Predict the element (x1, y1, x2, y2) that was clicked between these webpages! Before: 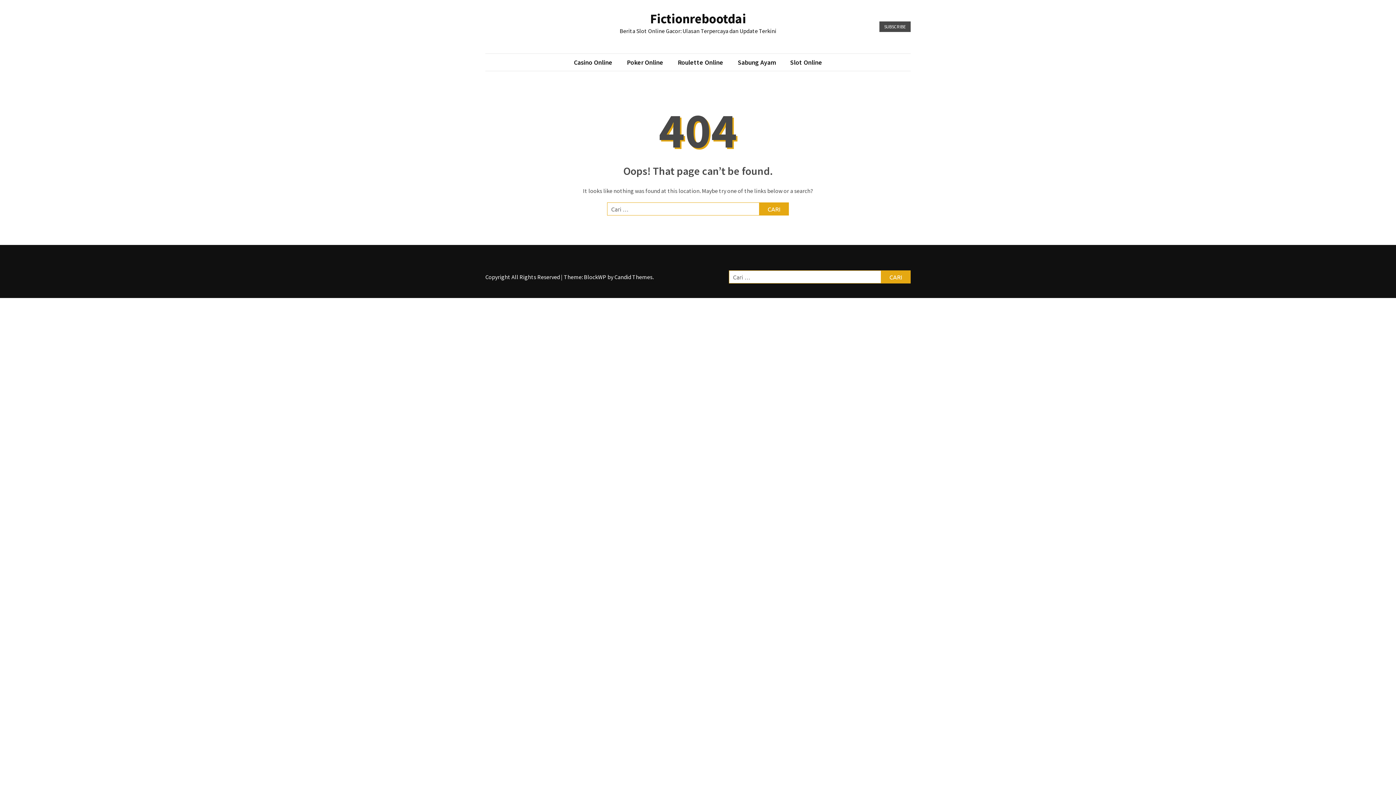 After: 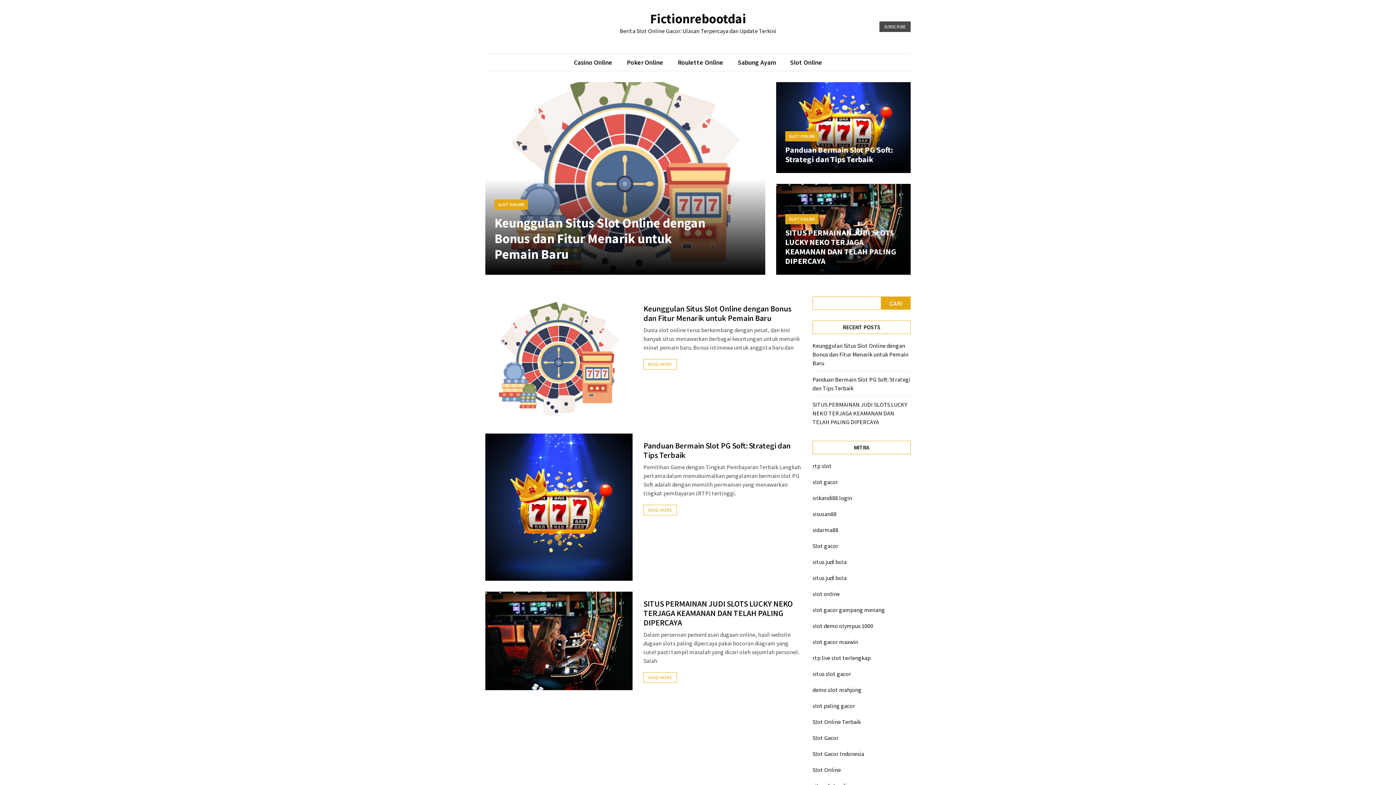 Action: bbox: (650, 10, 746, 26) label: Fictionrebootdai